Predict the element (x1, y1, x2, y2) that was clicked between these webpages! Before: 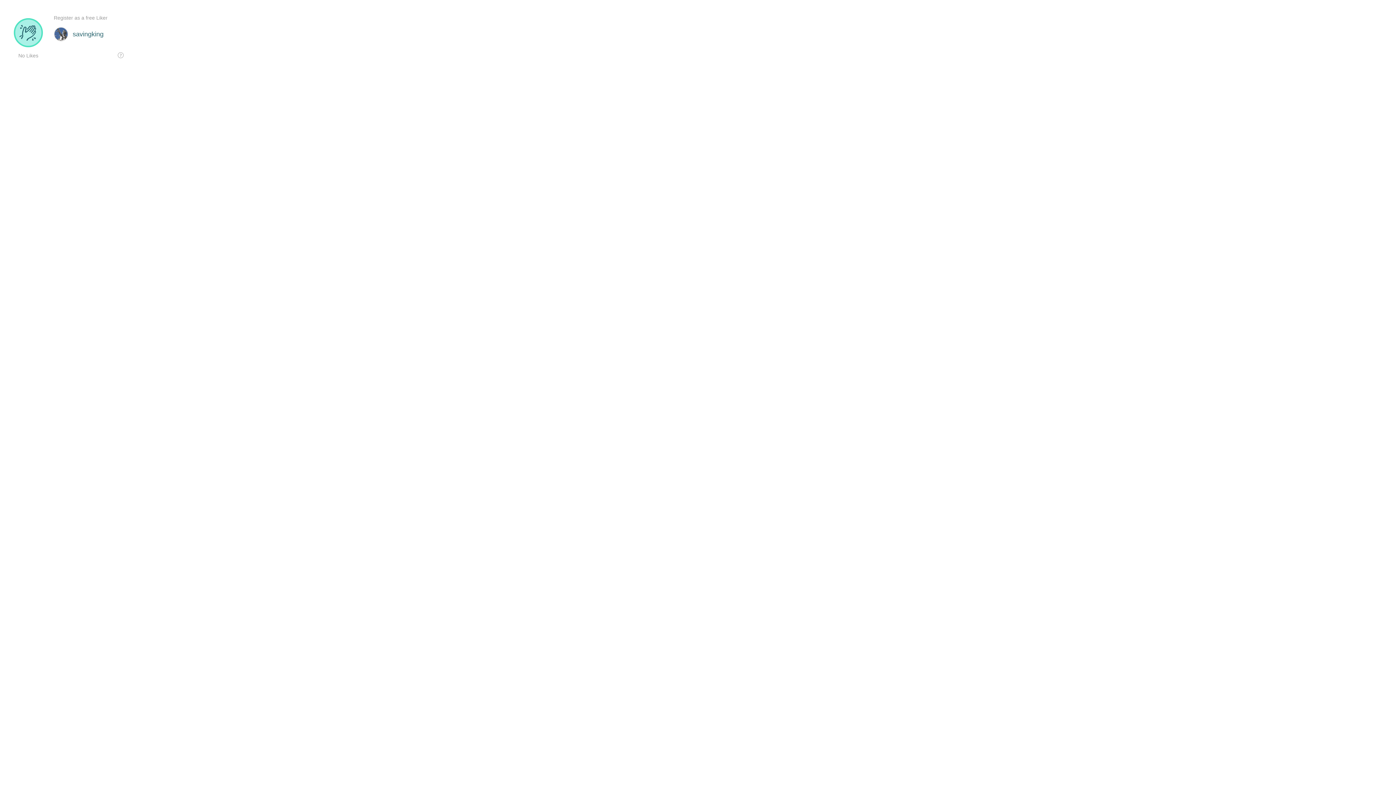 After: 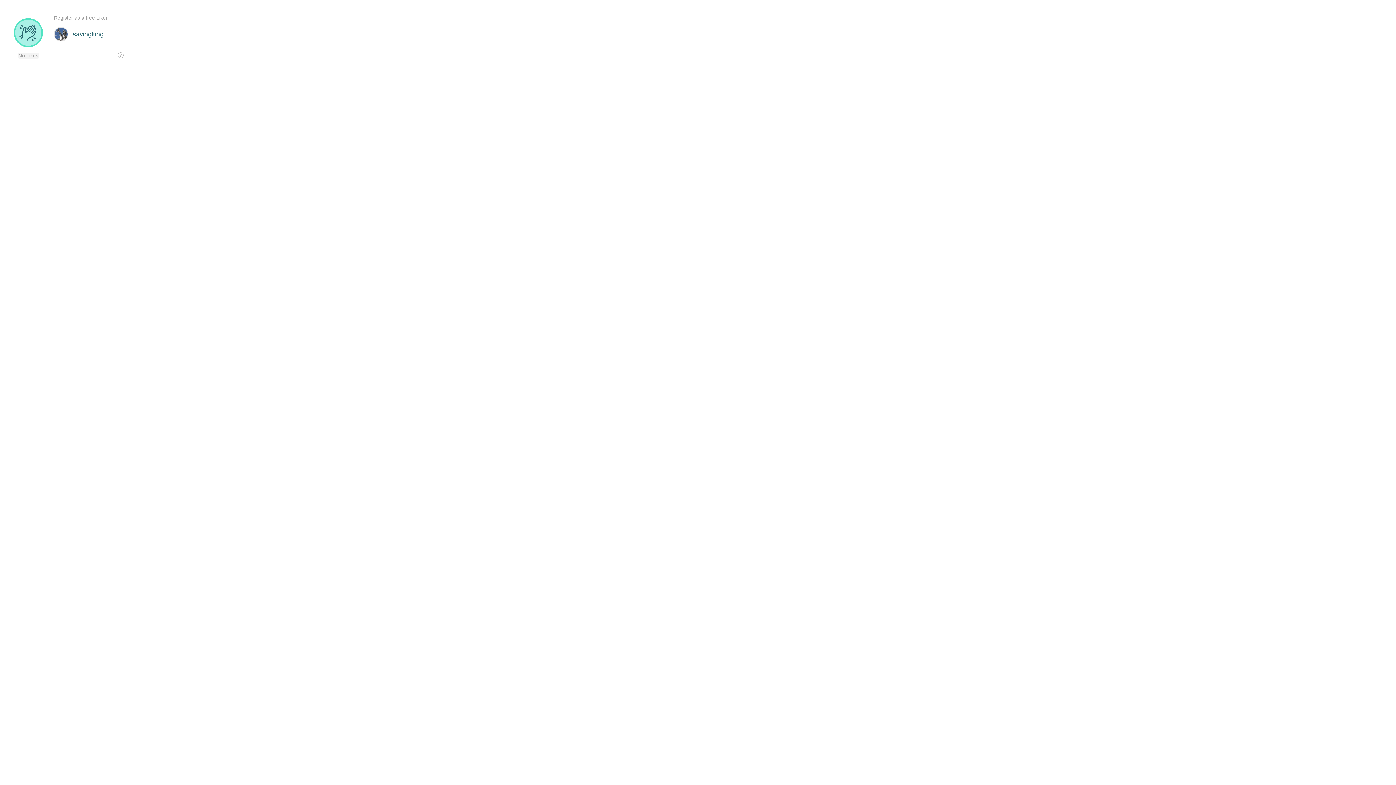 Action: label: No Likes bbox: (17, 52, 39, 58)